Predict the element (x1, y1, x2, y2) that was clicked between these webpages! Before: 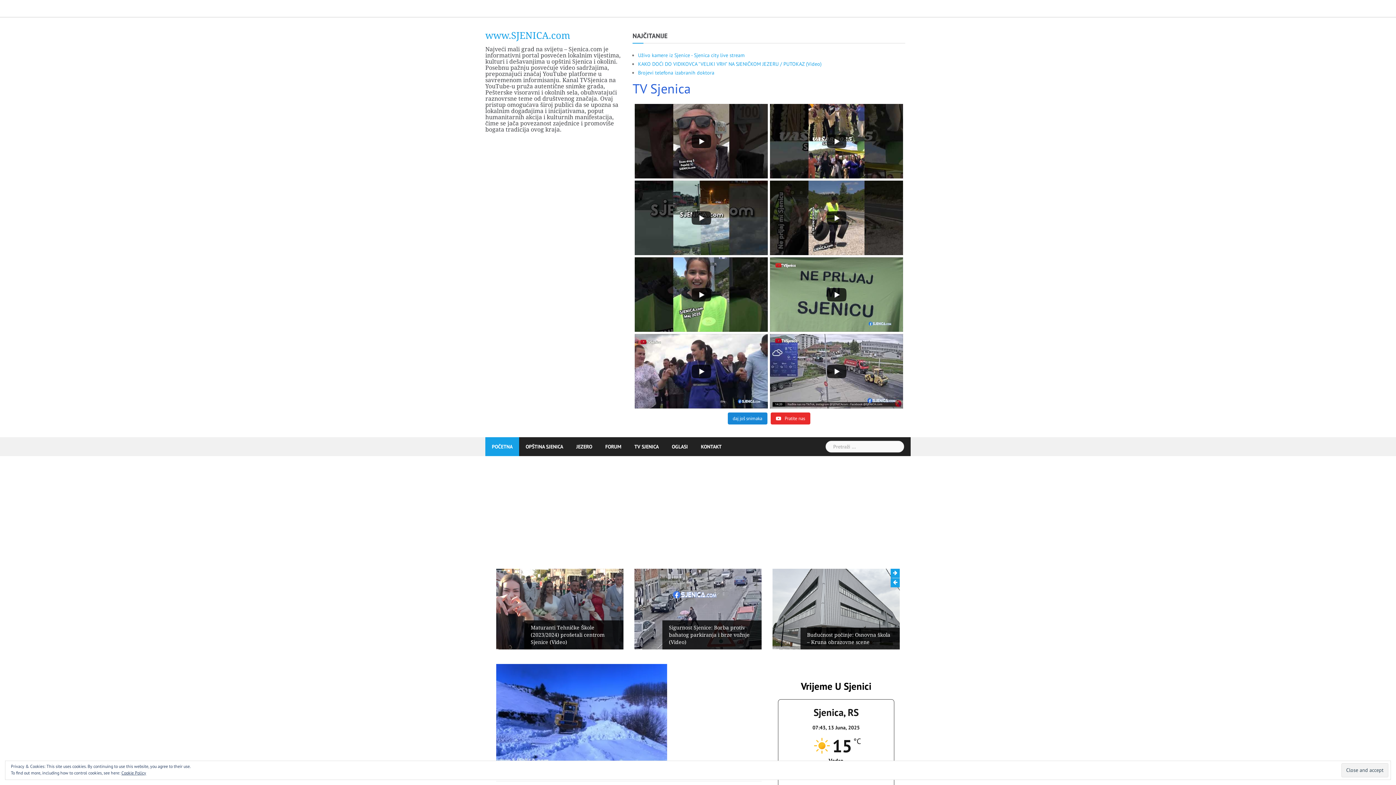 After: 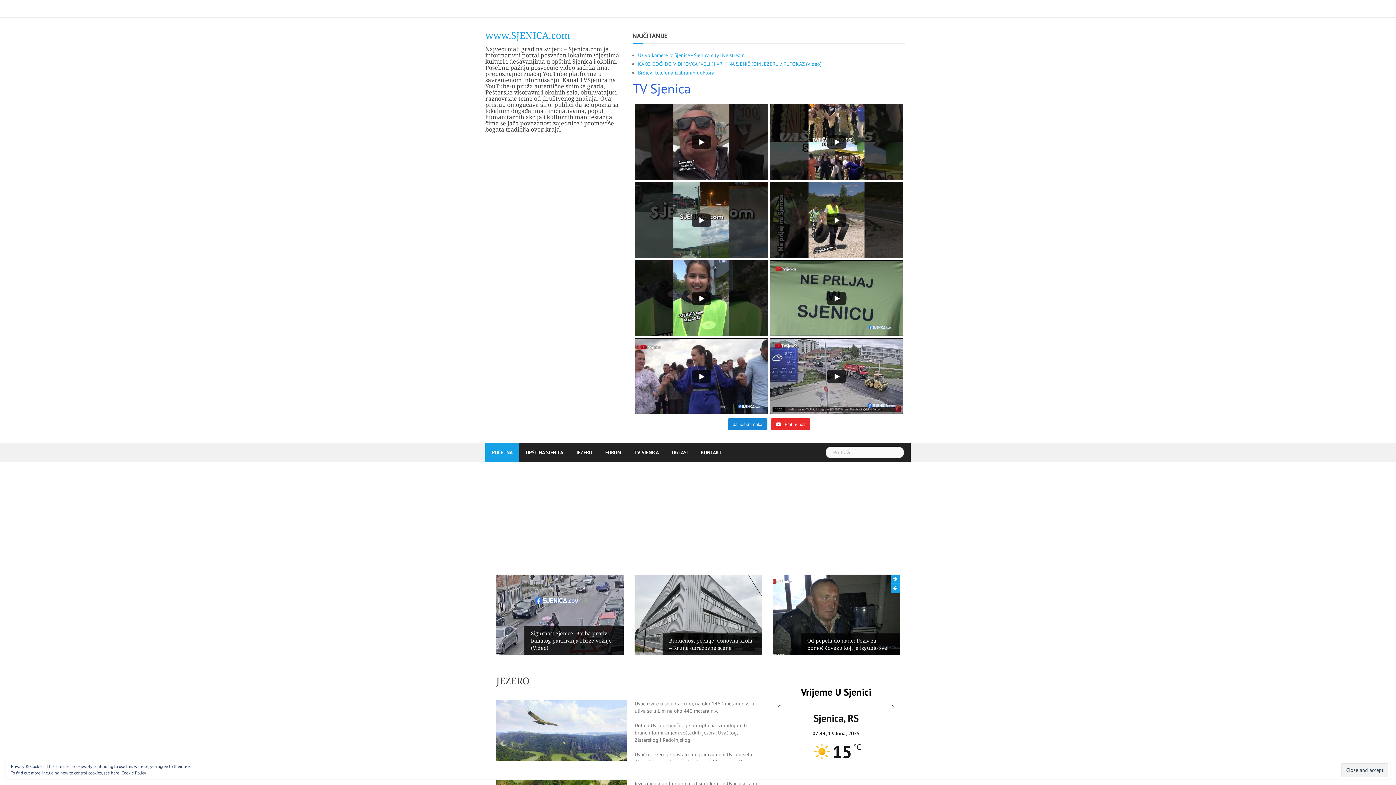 Action: label: JEZERO bbox: (576, 437, 592, 456)